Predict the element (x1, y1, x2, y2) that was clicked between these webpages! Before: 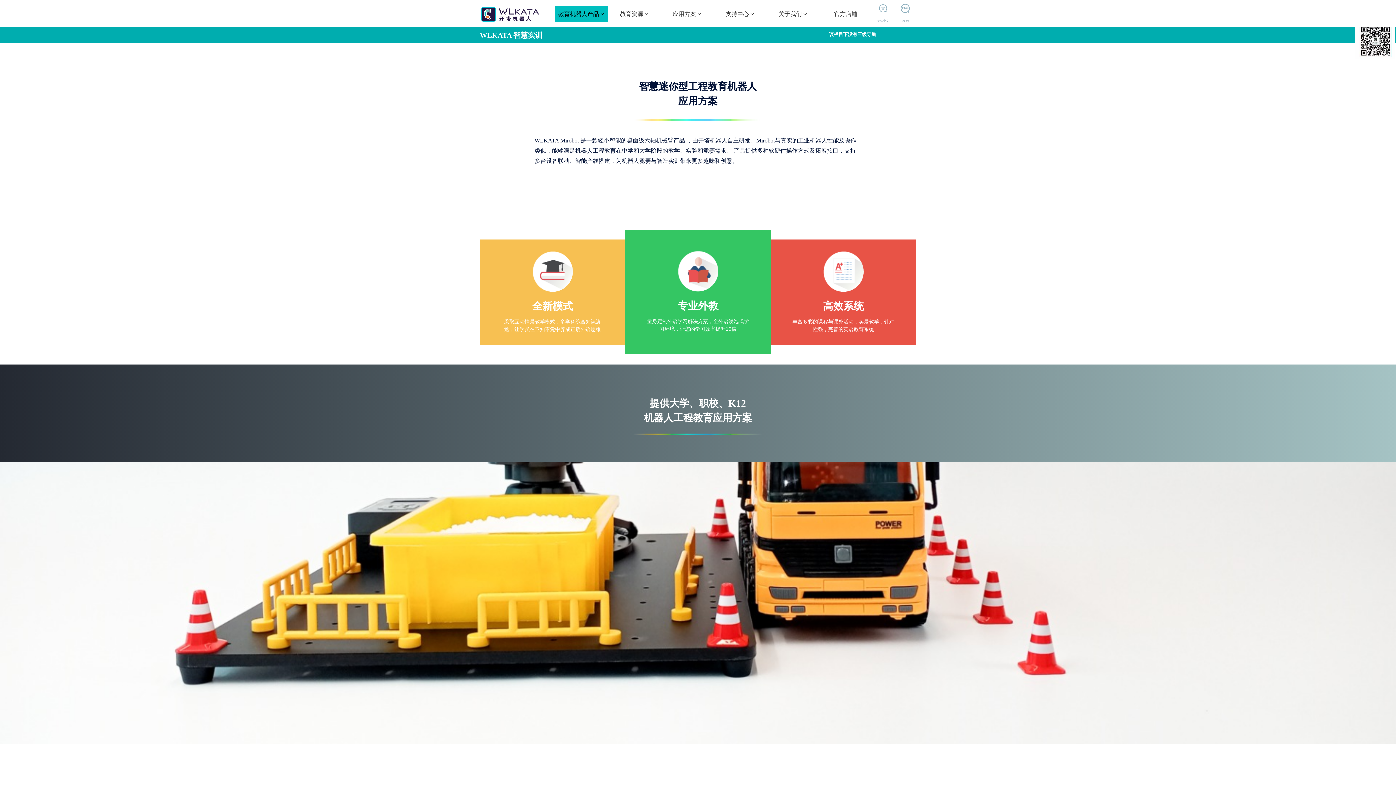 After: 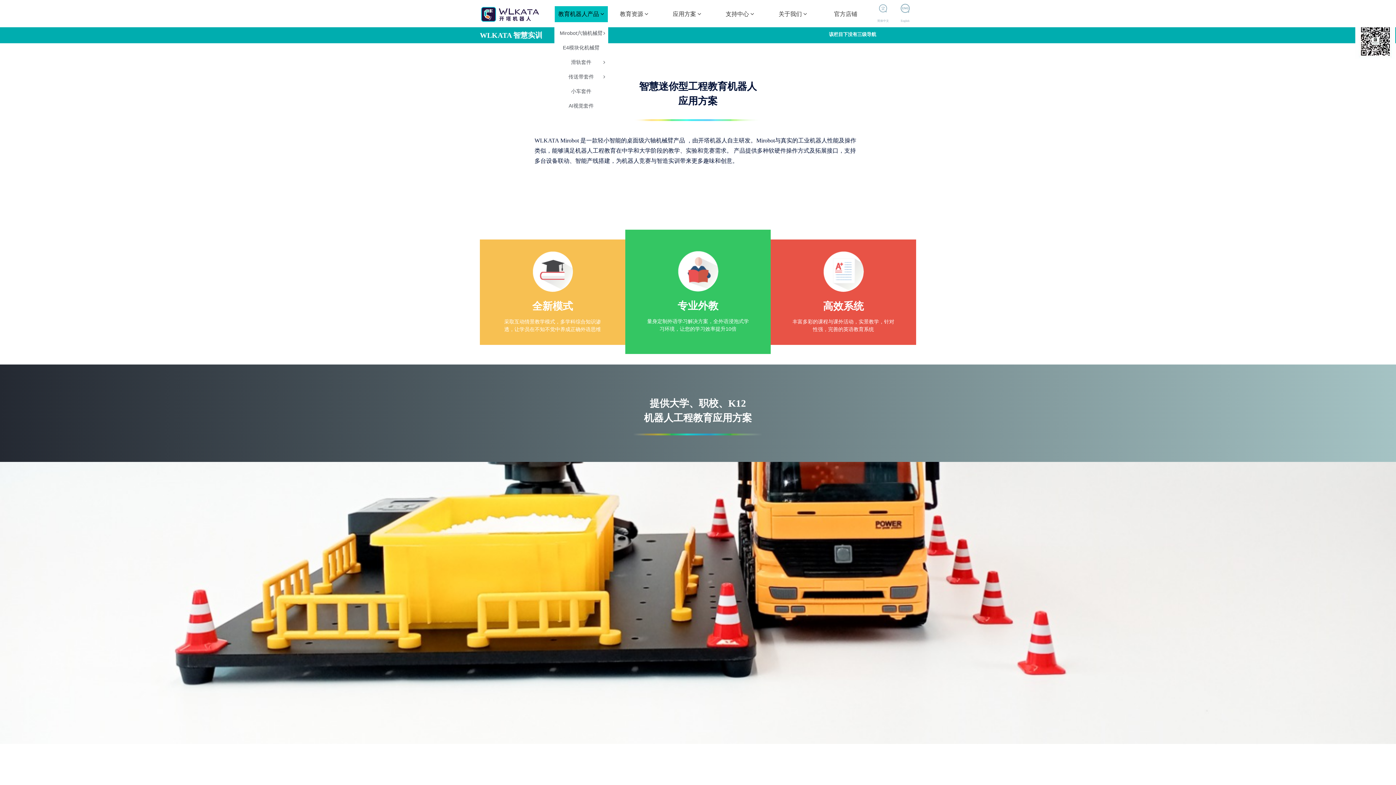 Action: label: 教育机器人产品  bbox: (554, 6, 607, 22)